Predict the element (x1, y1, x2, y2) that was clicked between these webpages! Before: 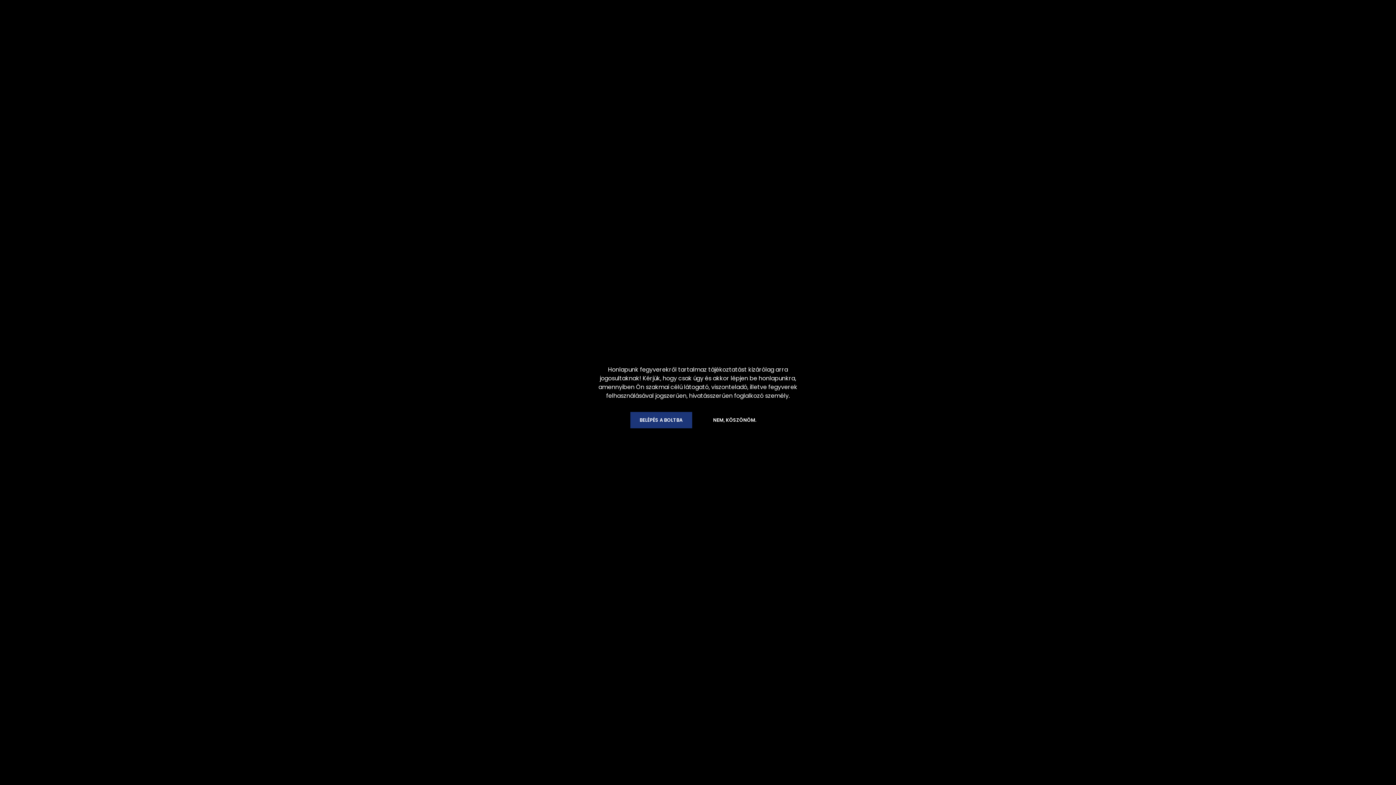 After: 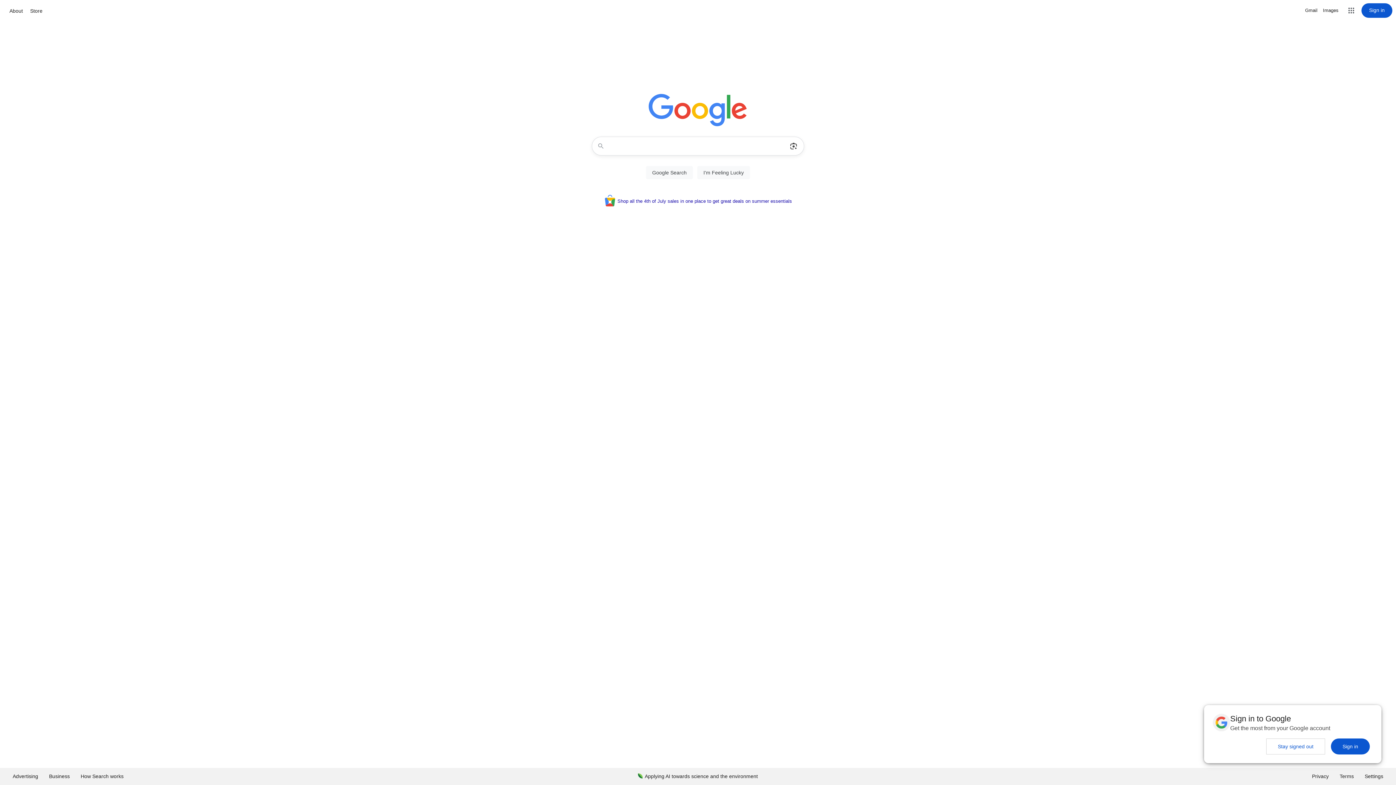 Action: label: NEM, KÖSZÖNÖM. bbox: (703, 412, 766, 428)